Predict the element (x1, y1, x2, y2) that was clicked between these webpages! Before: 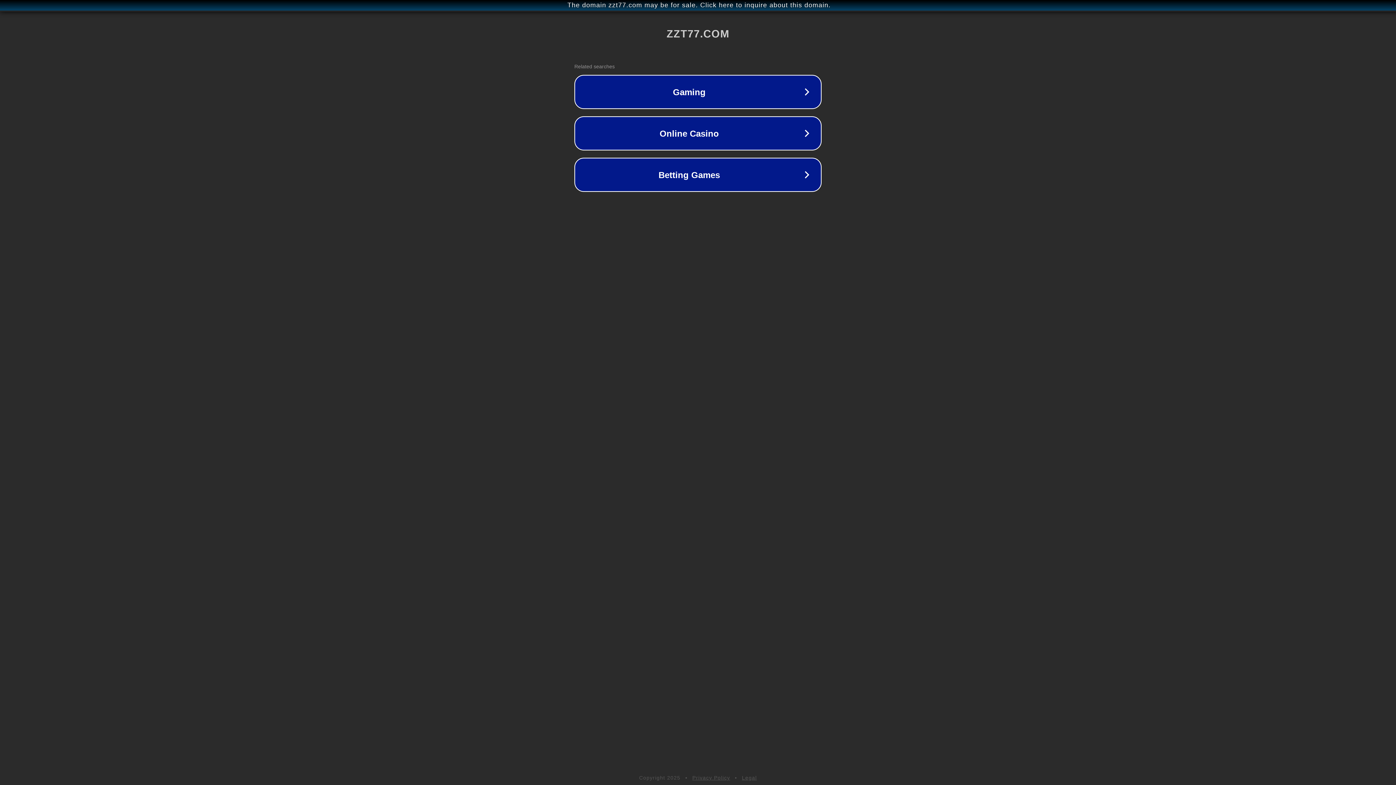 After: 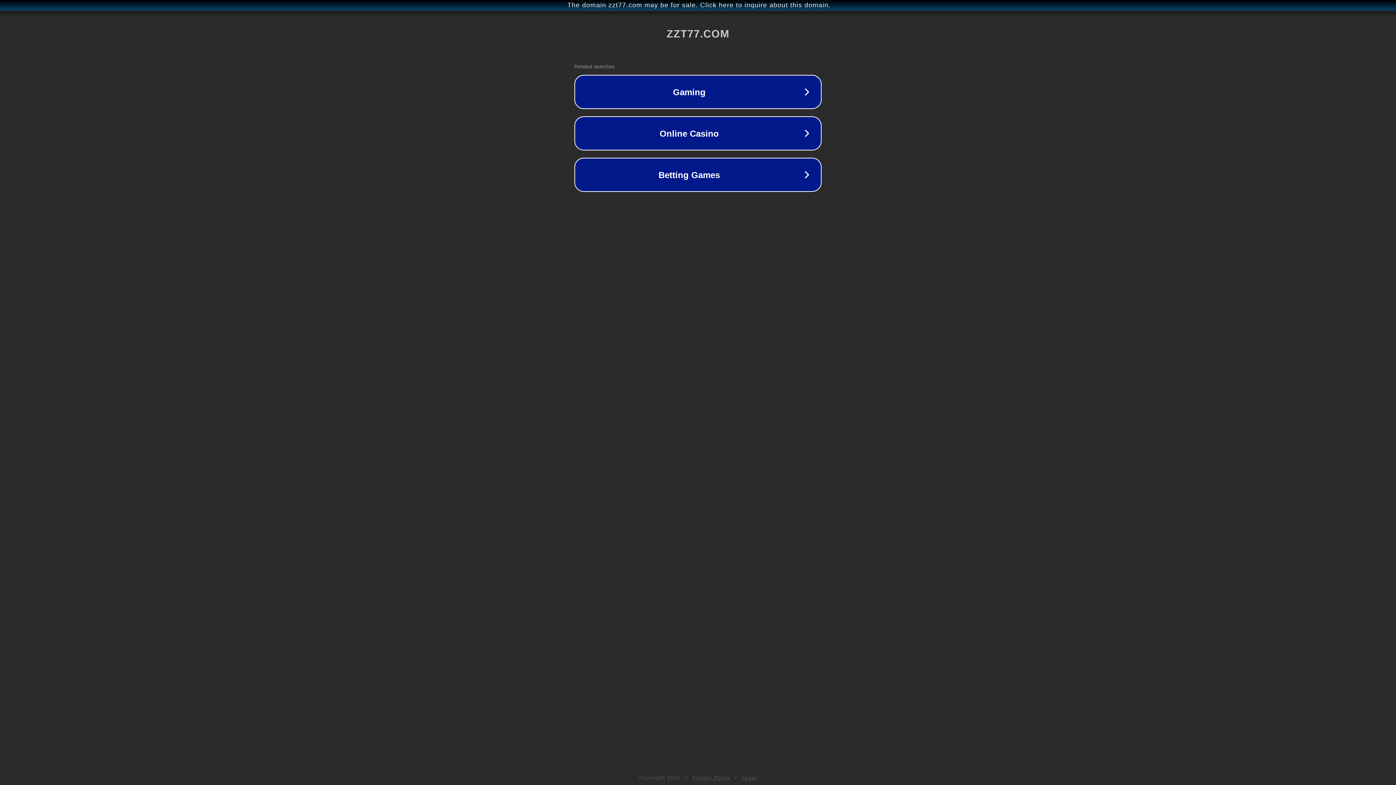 Action: label: Privacy Policy bbox: (692, 775, 730, 781)